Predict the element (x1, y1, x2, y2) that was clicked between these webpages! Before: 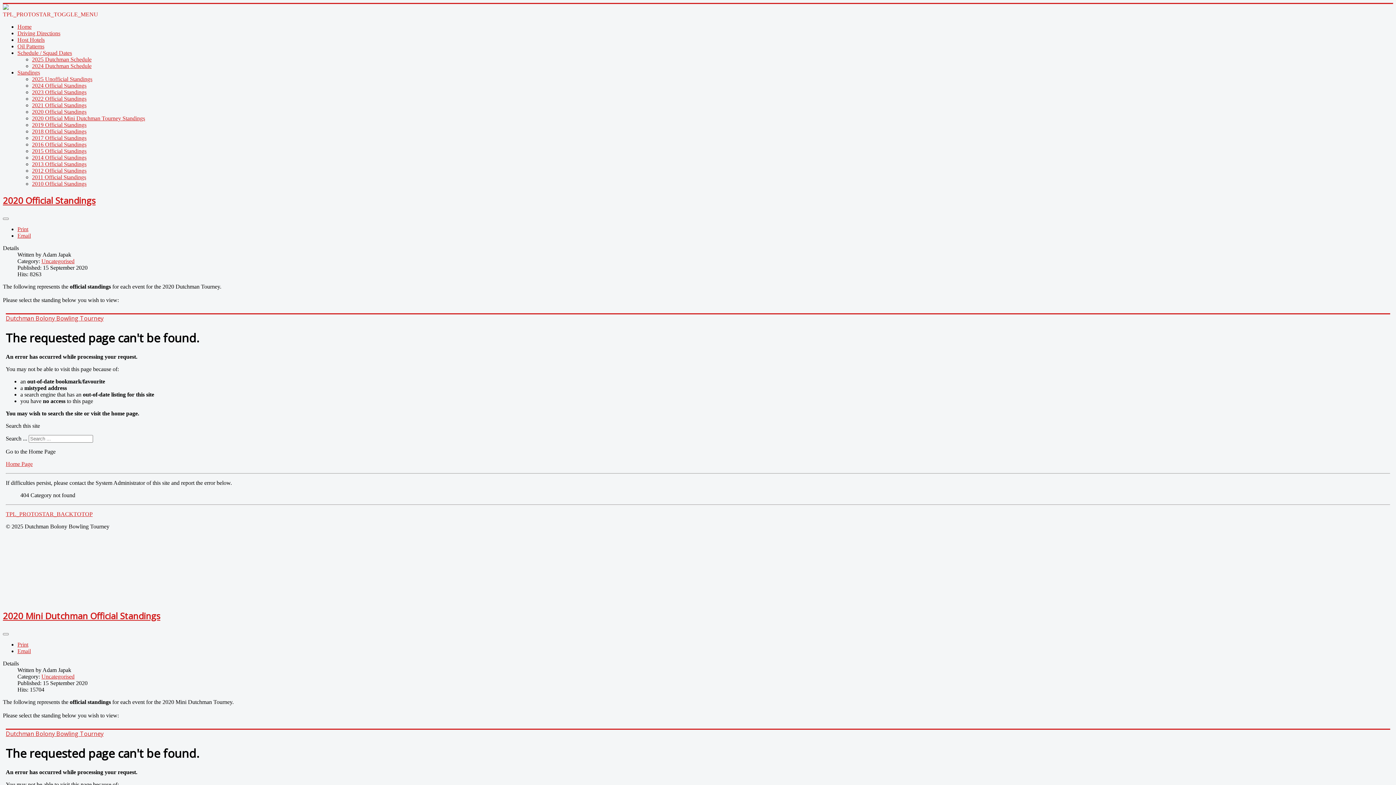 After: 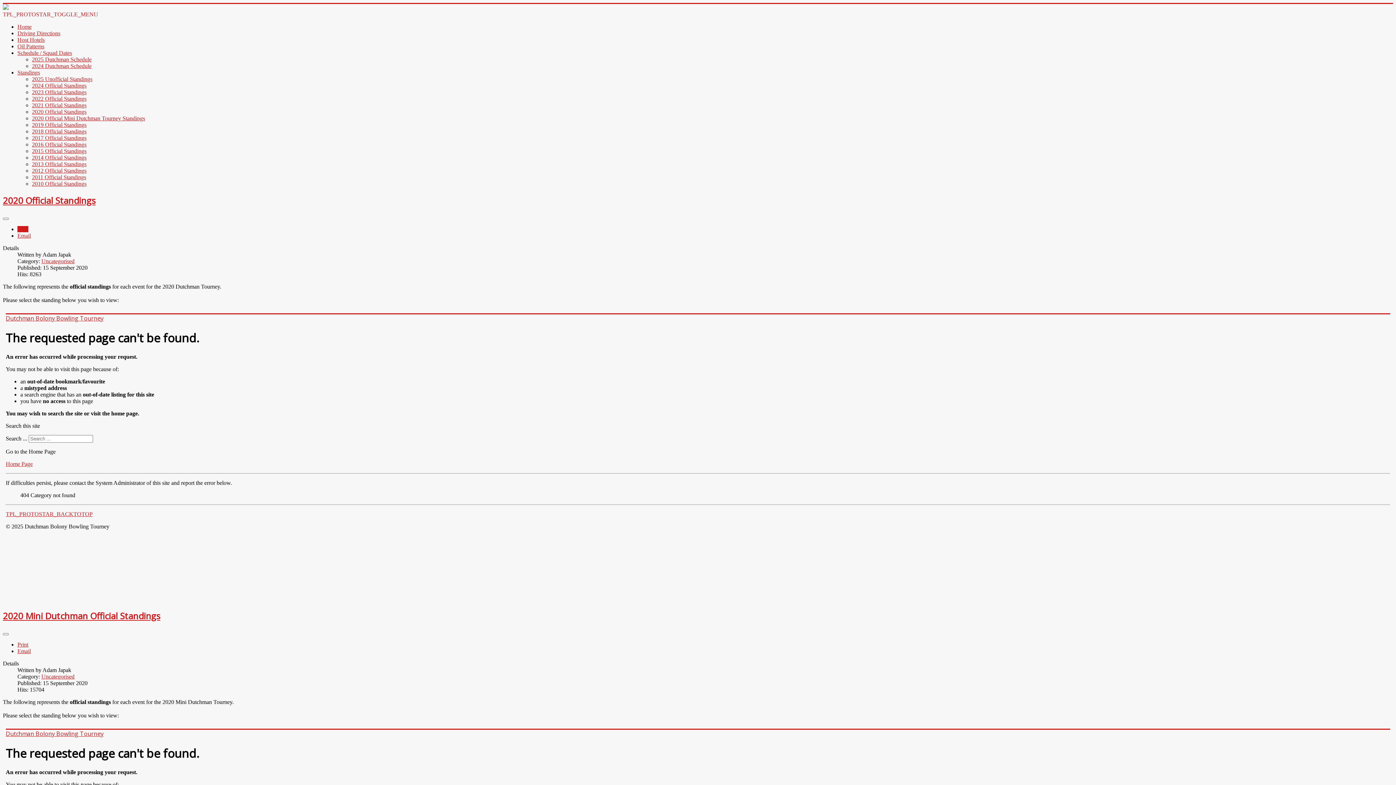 Action: label: Print bbox: (17, 226, 28, 232)